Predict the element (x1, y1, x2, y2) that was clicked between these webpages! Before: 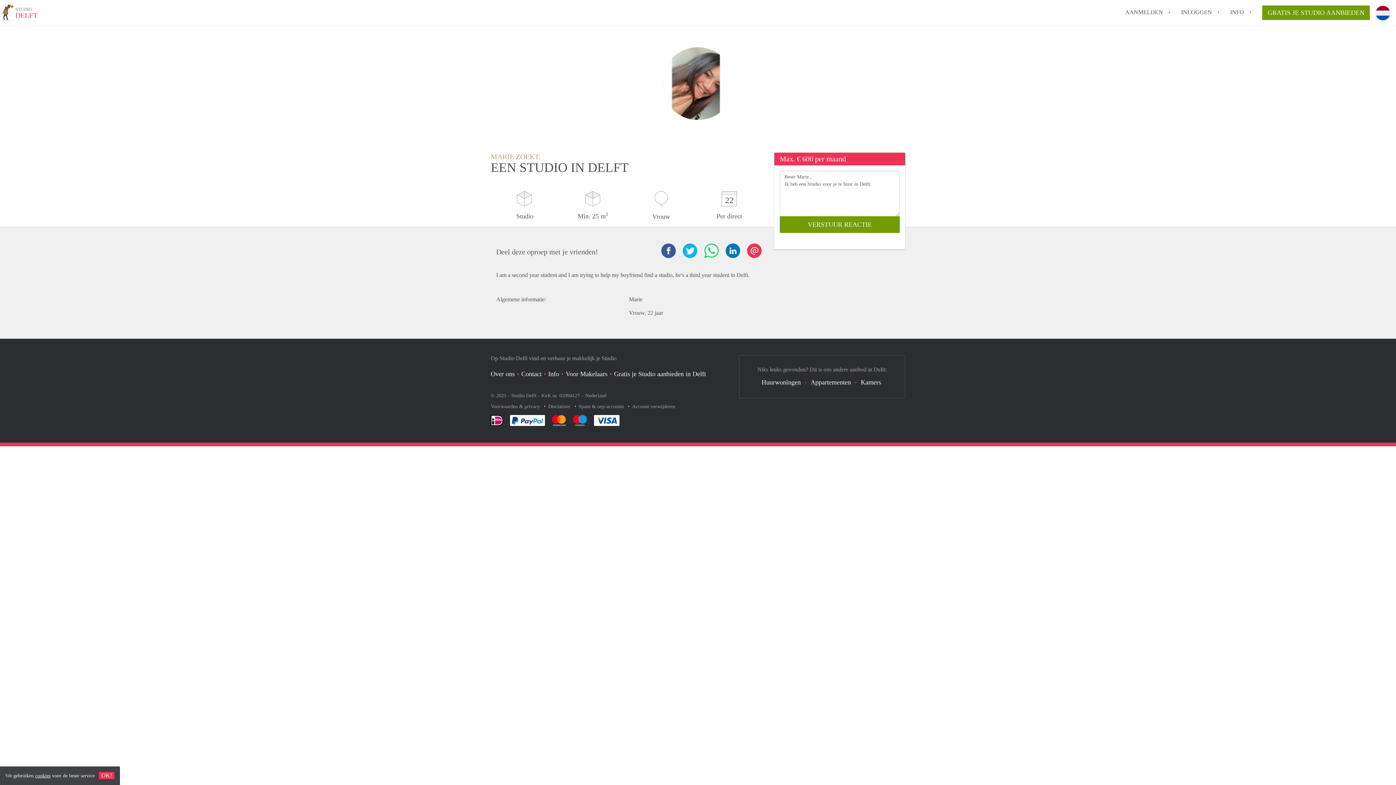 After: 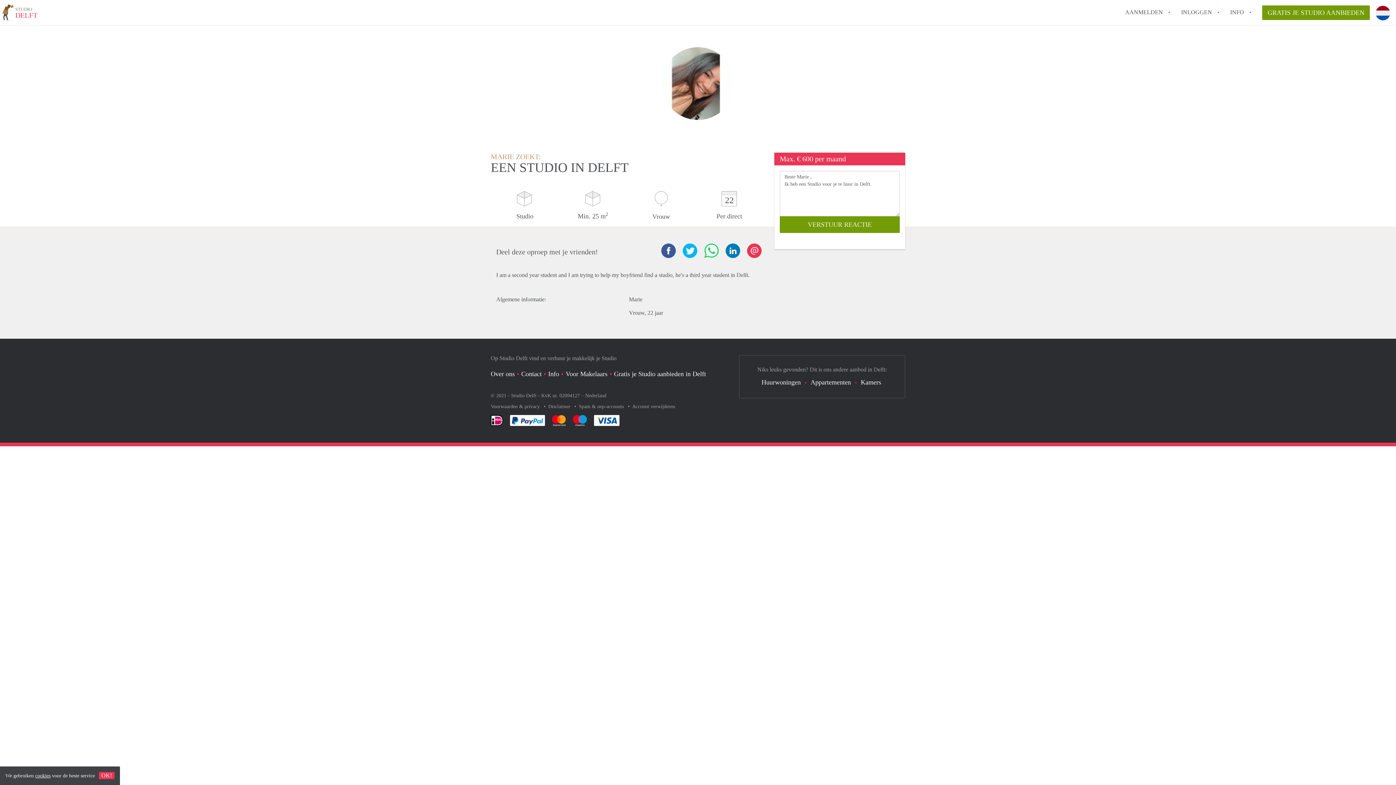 Action: bbox: (1375, 23, 1390, 38)